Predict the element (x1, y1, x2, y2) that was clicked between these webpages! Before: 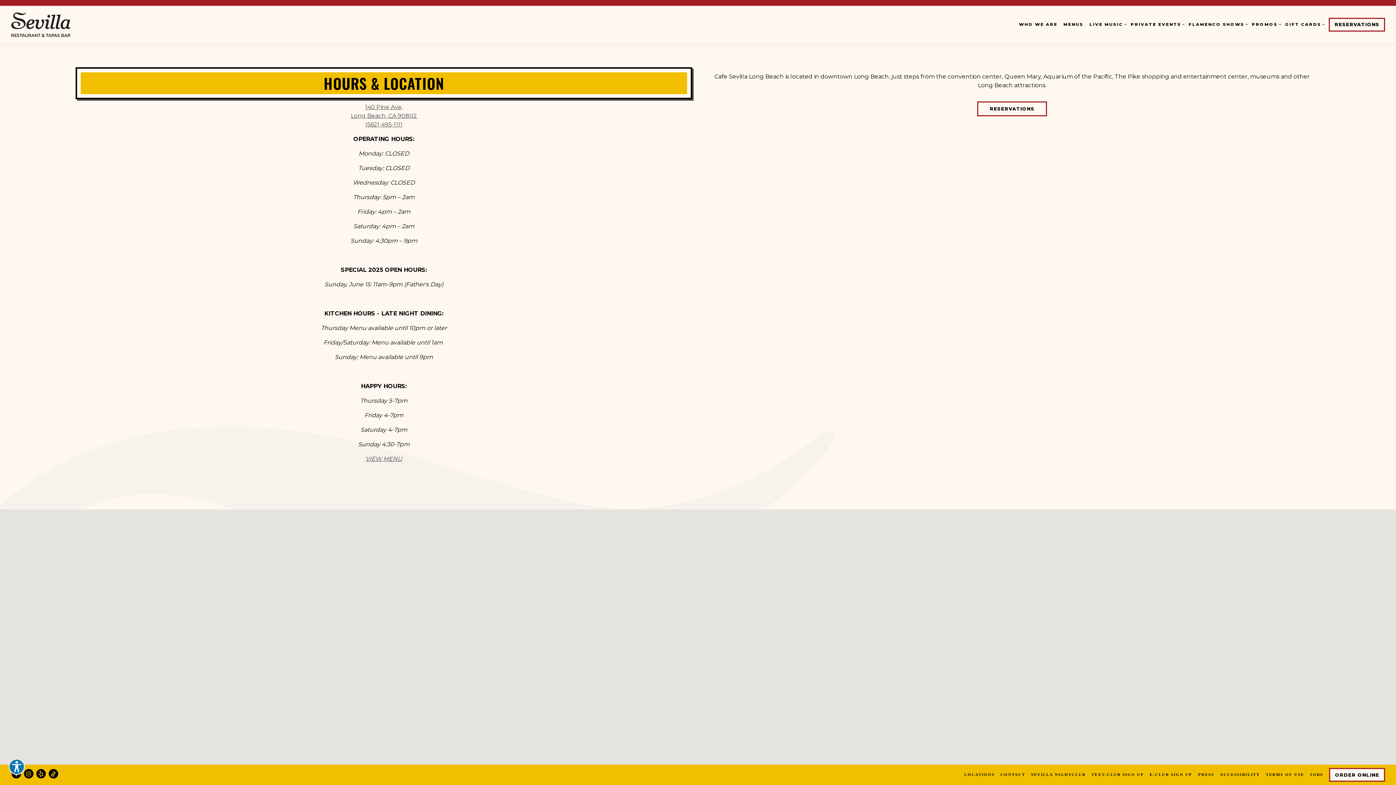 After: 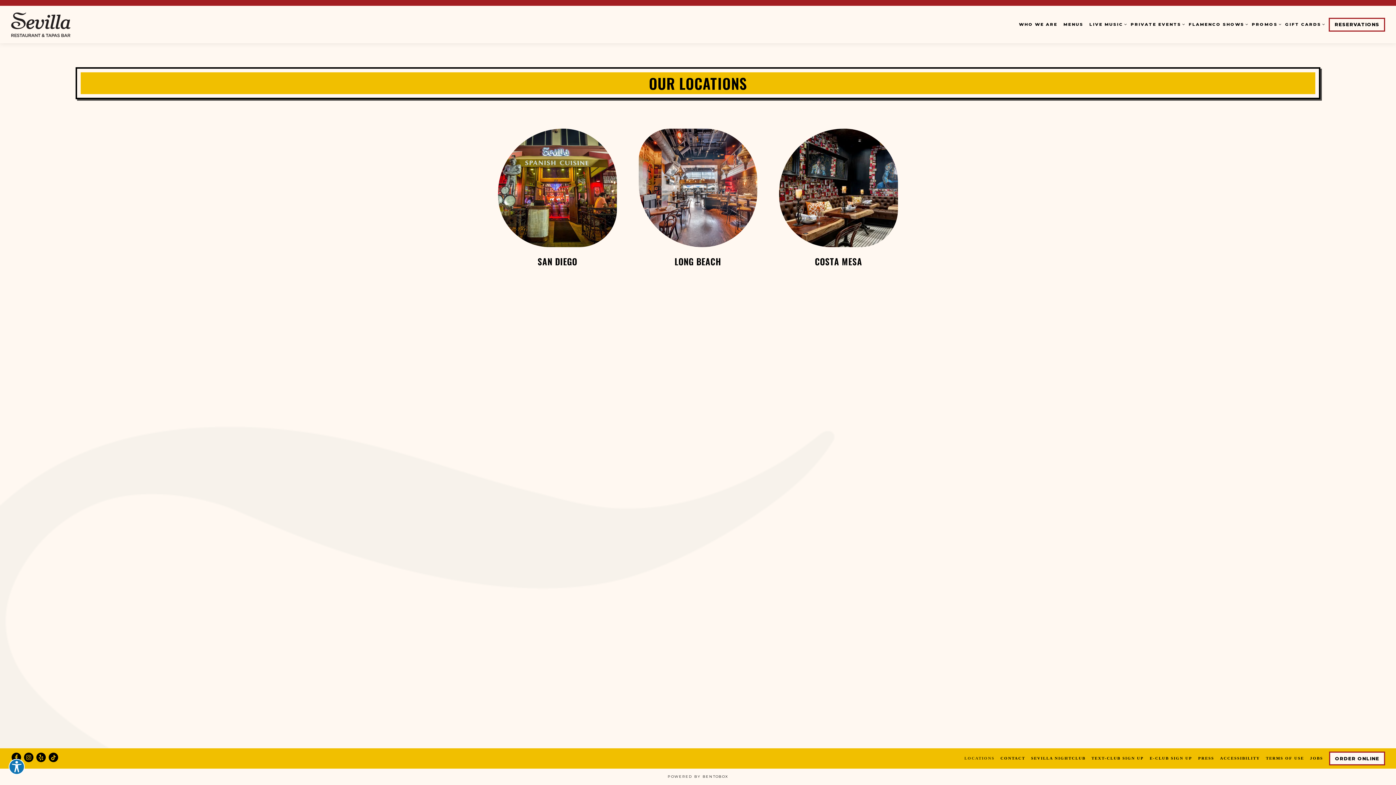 Action: bbox: (962, 770, 996, 778) label: Locations